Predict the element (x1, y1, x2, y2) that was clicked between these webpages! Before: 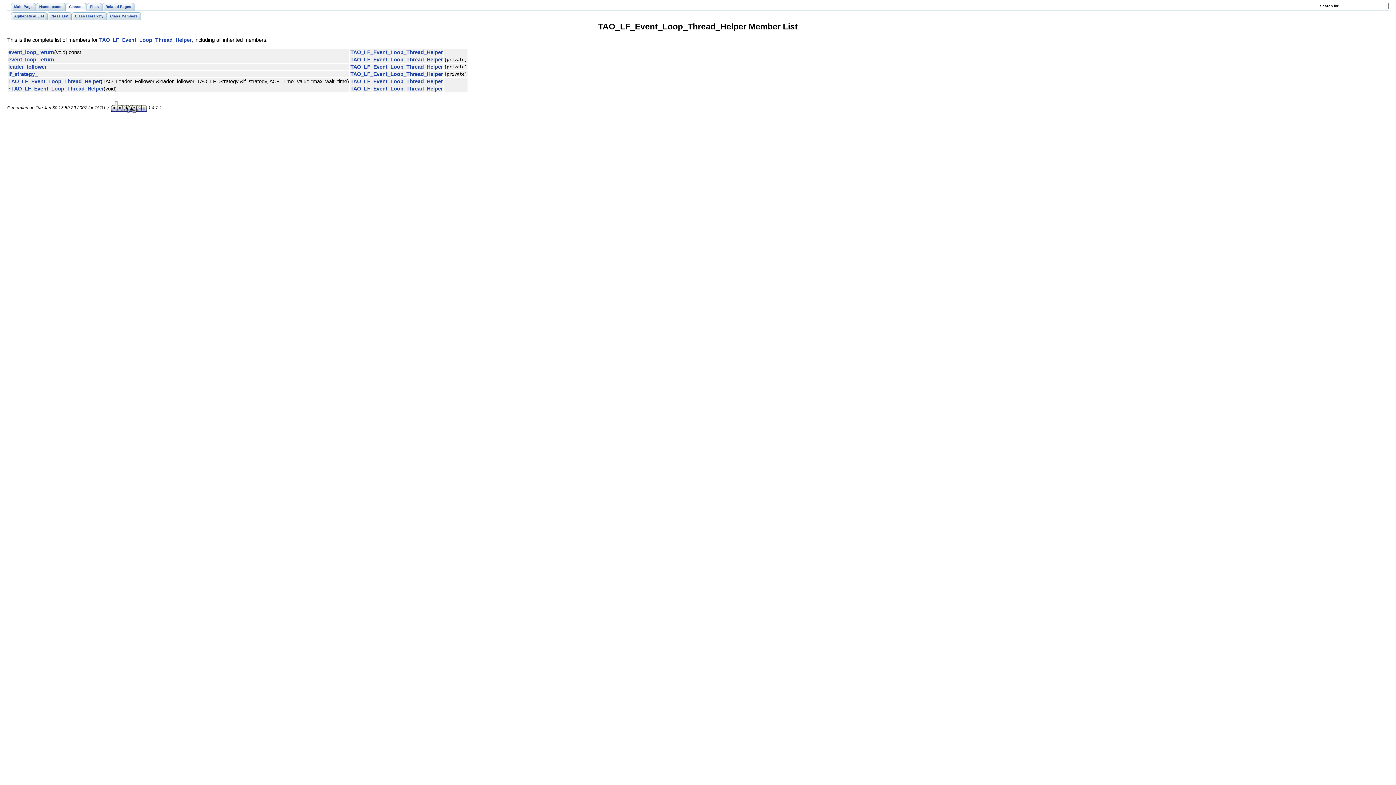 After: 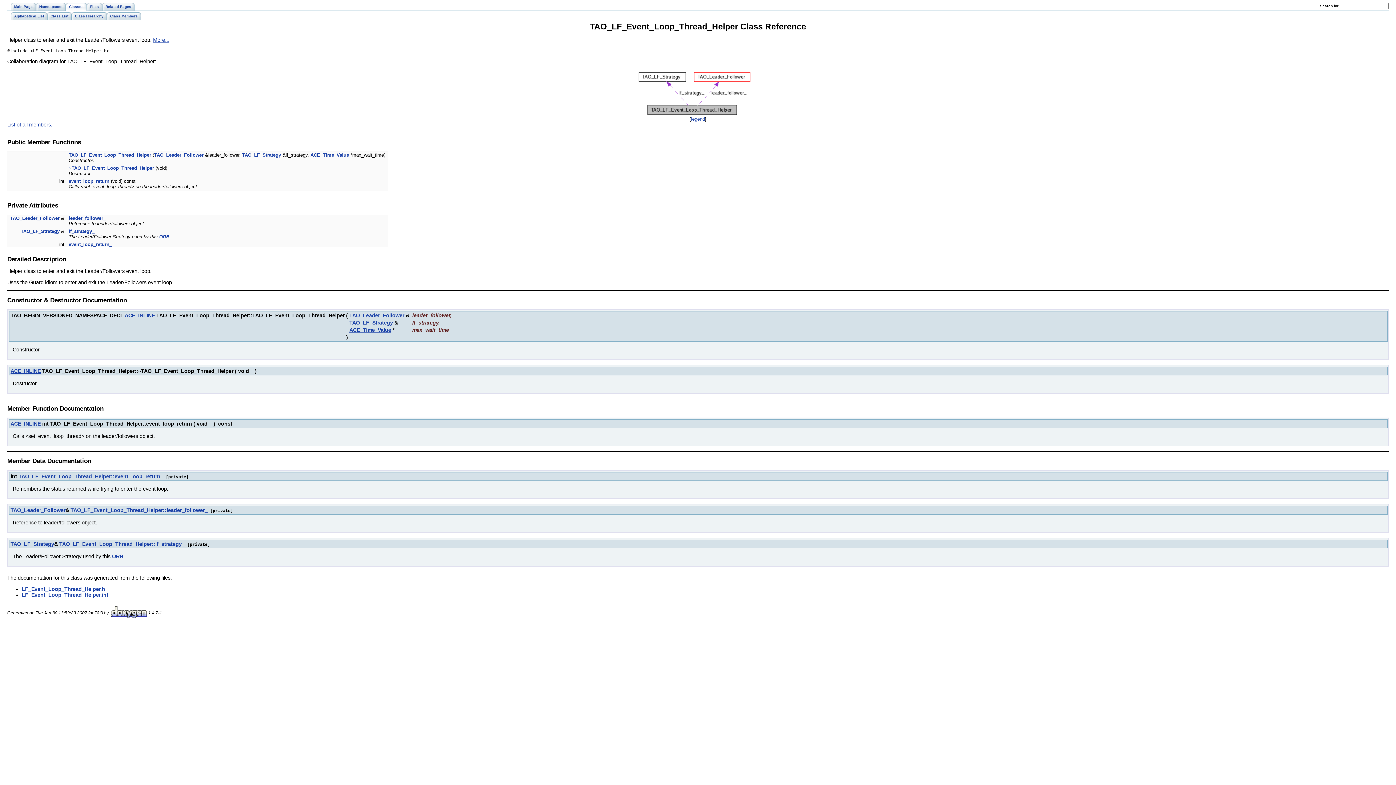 Action: bbox: (350, 71, 442, 77) label: TAO_LF_Event_Loop_Thread_Helper